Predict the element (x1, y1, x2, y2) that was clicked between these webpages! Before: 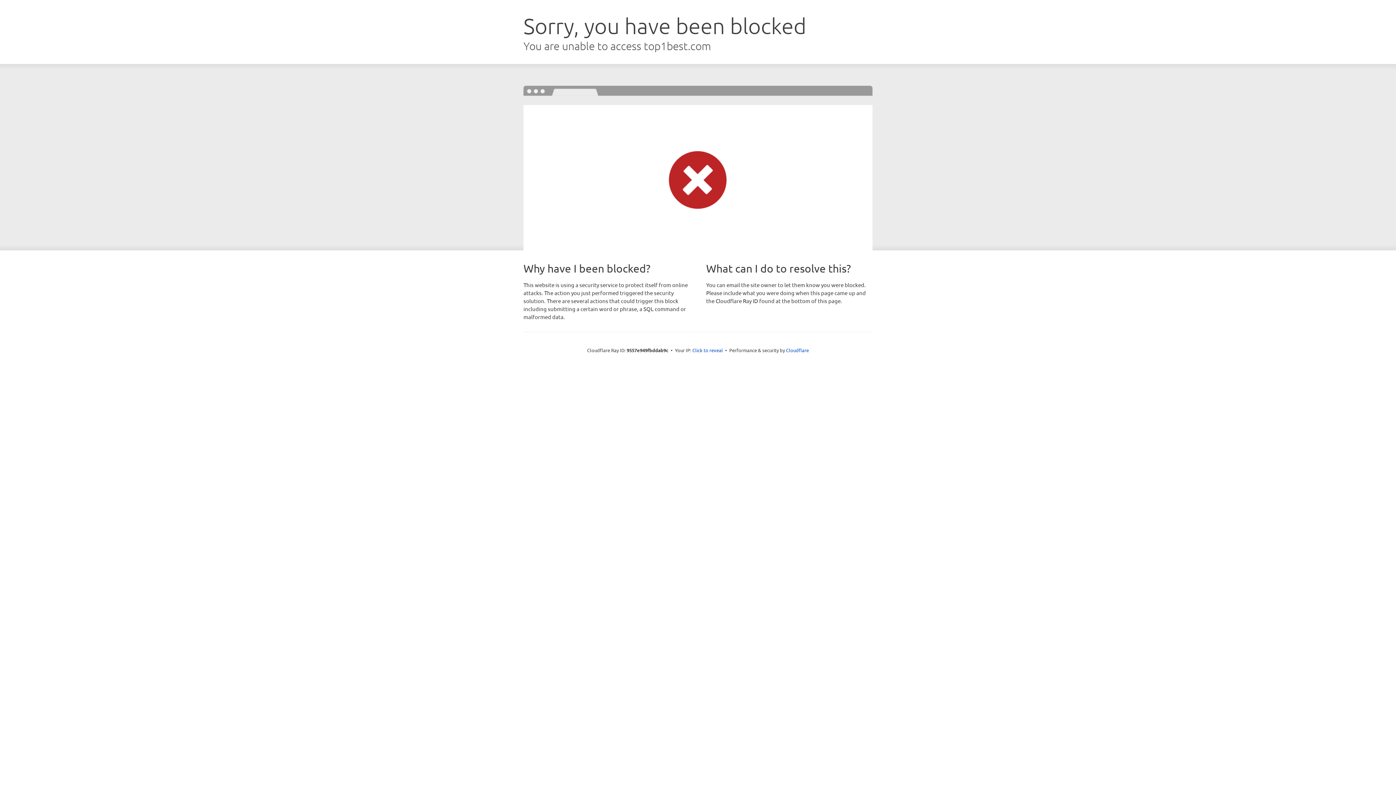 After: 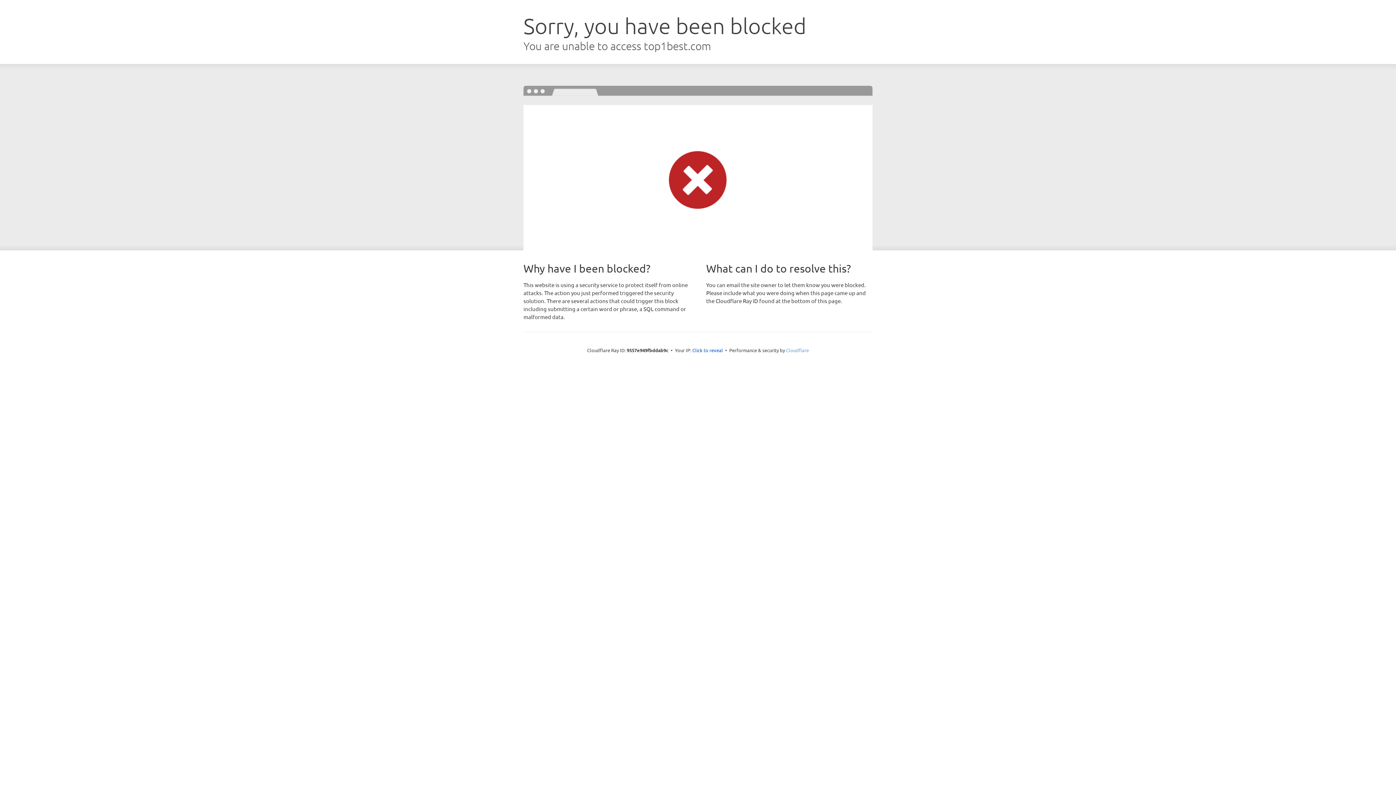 Action: label: Cloudflare bbox: (786, 347, 809, 353)